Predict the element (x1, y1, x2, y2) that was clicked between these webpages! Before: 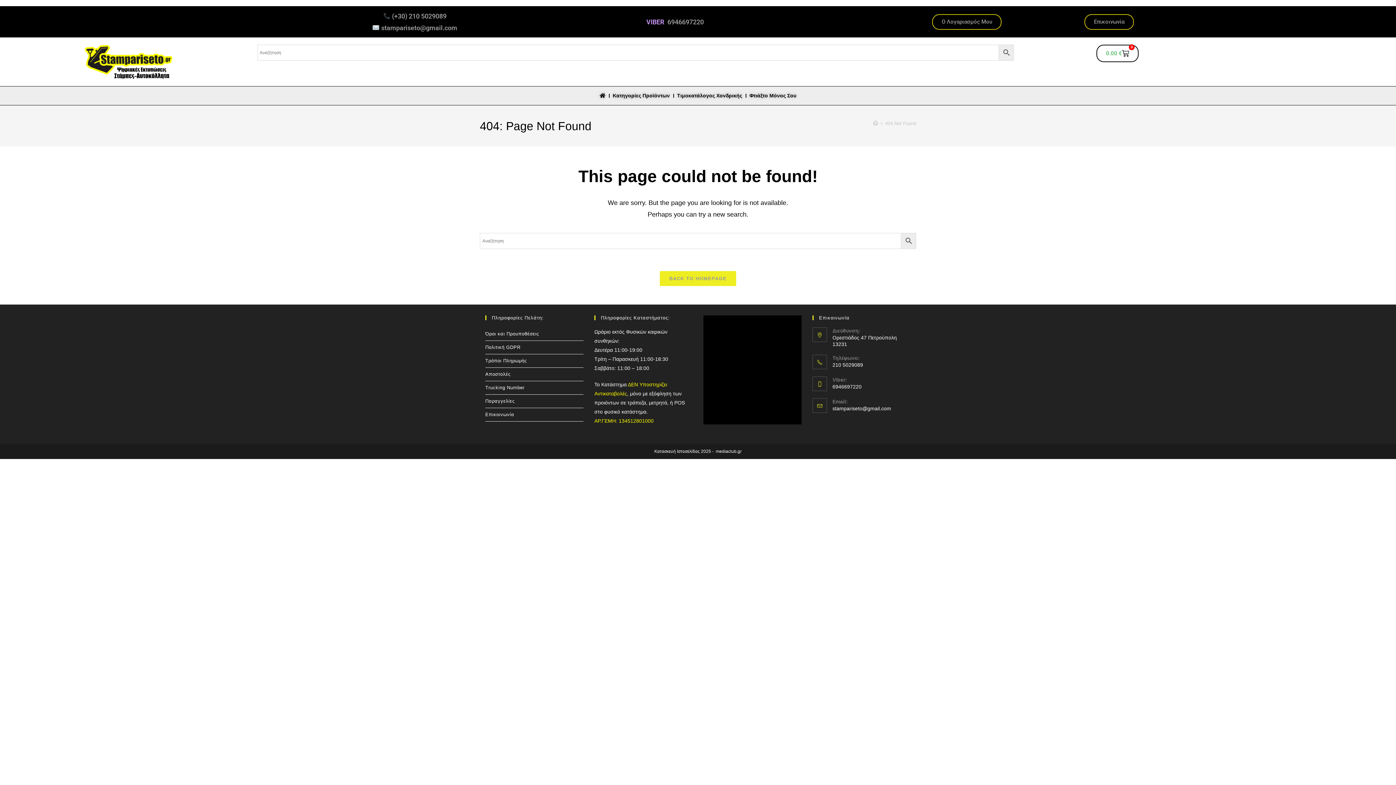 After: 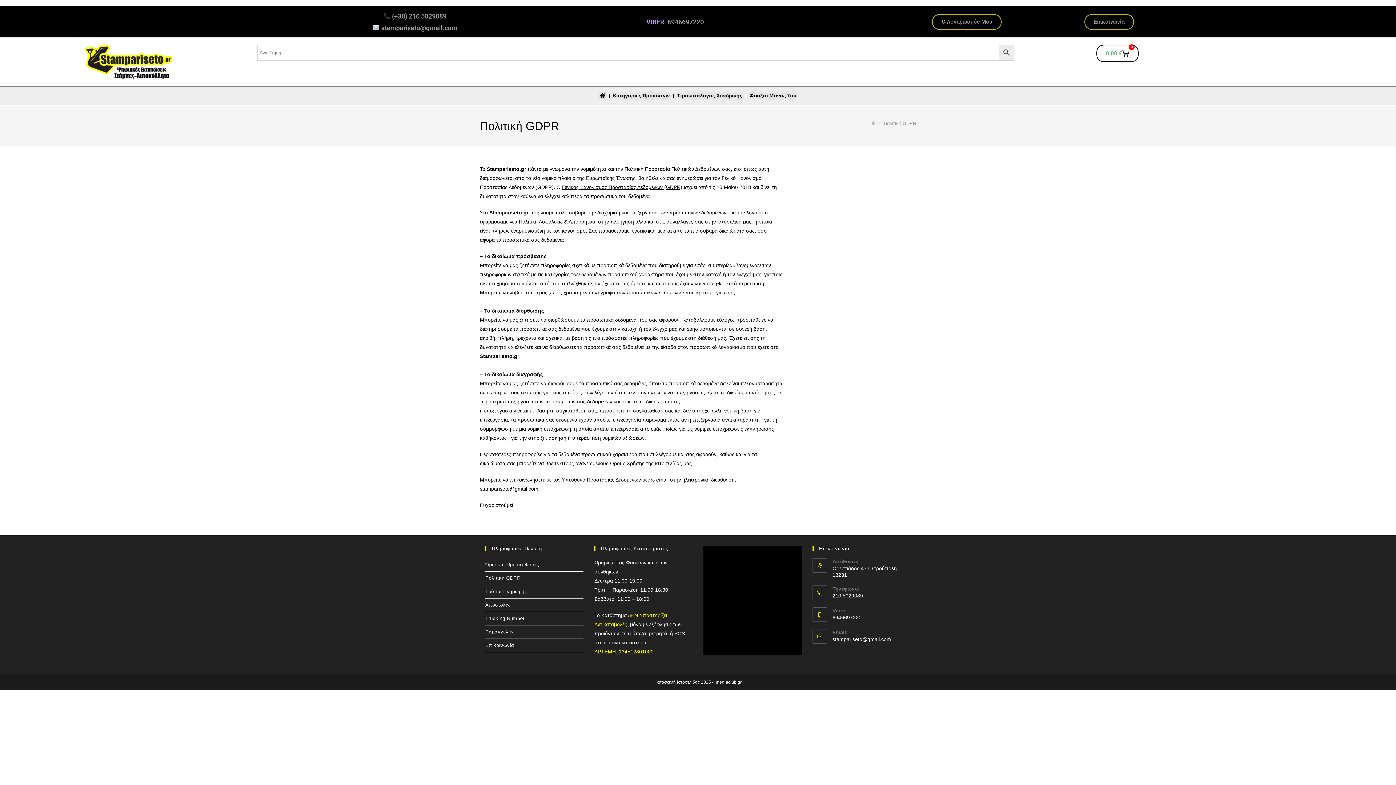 Action: bbox: (485, 340, 583, 354) label: Πολιτική GDPR